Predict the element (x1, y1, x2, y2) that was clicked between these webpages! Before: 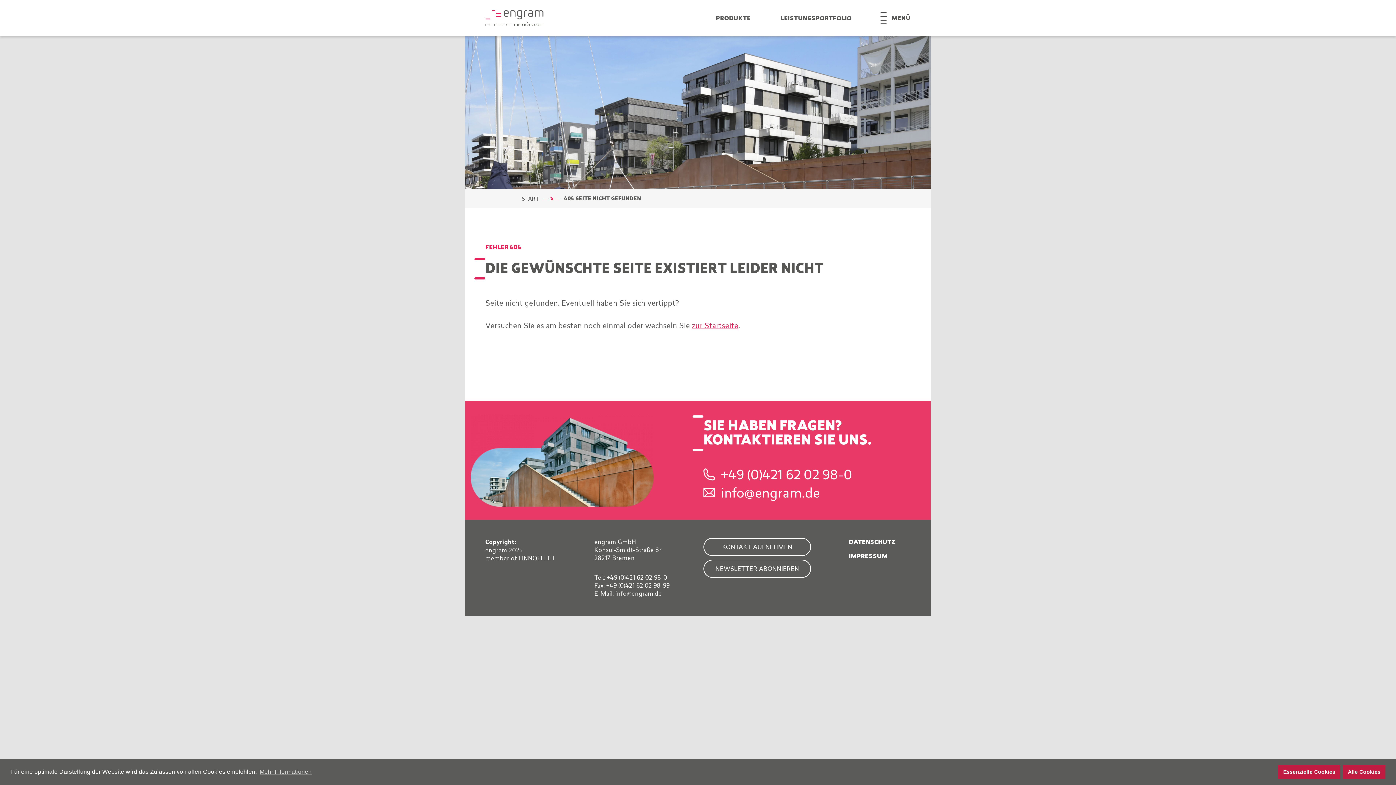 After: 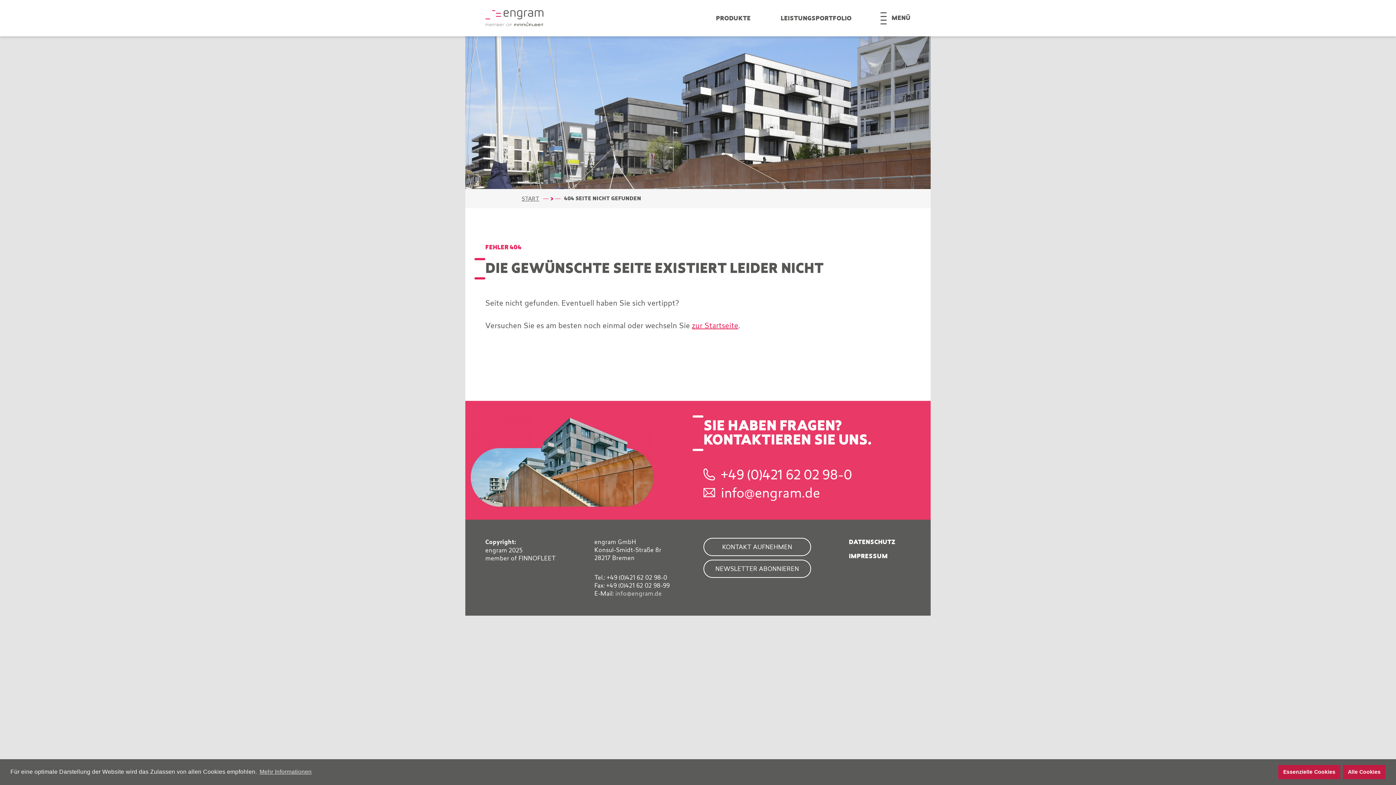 Action: label: info@engram.de bbox: (615, 589, 662, 597)